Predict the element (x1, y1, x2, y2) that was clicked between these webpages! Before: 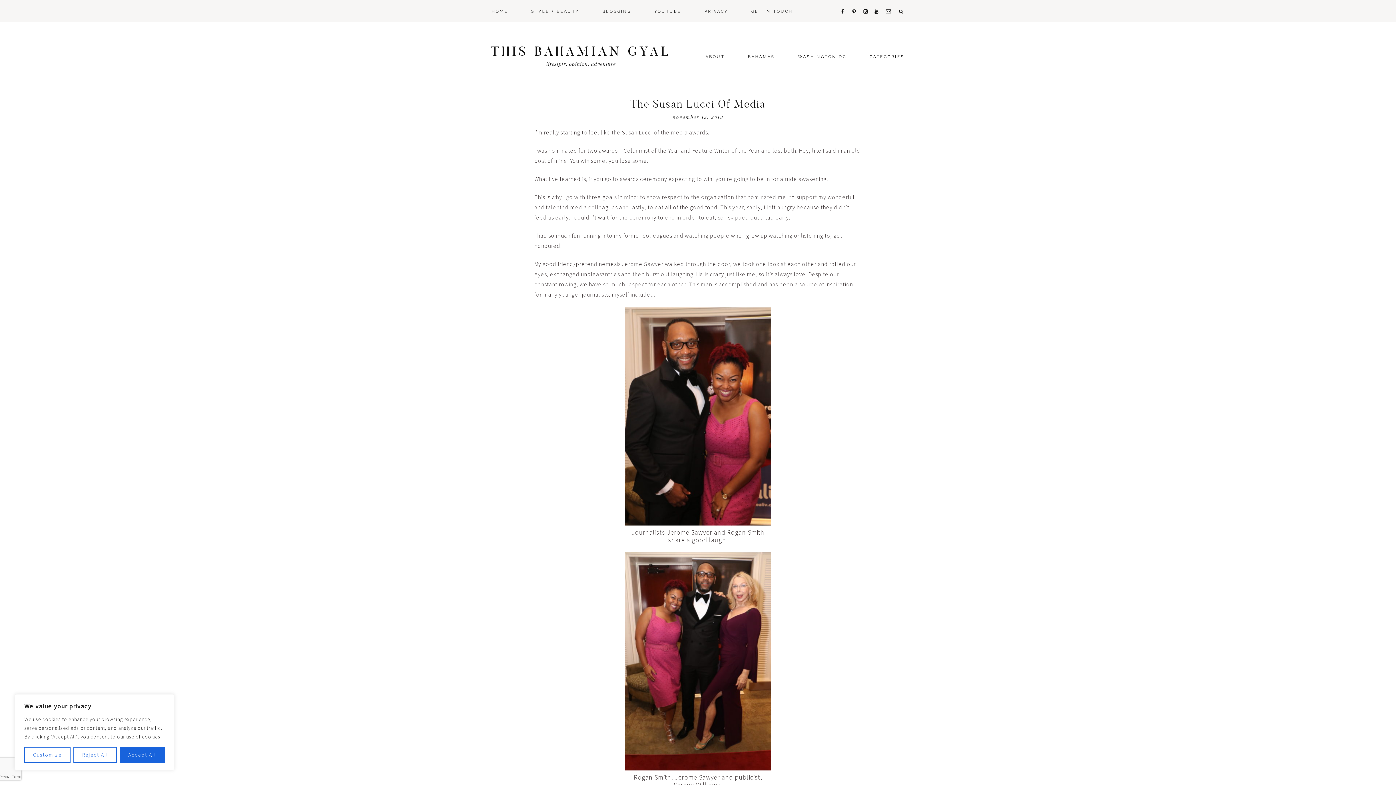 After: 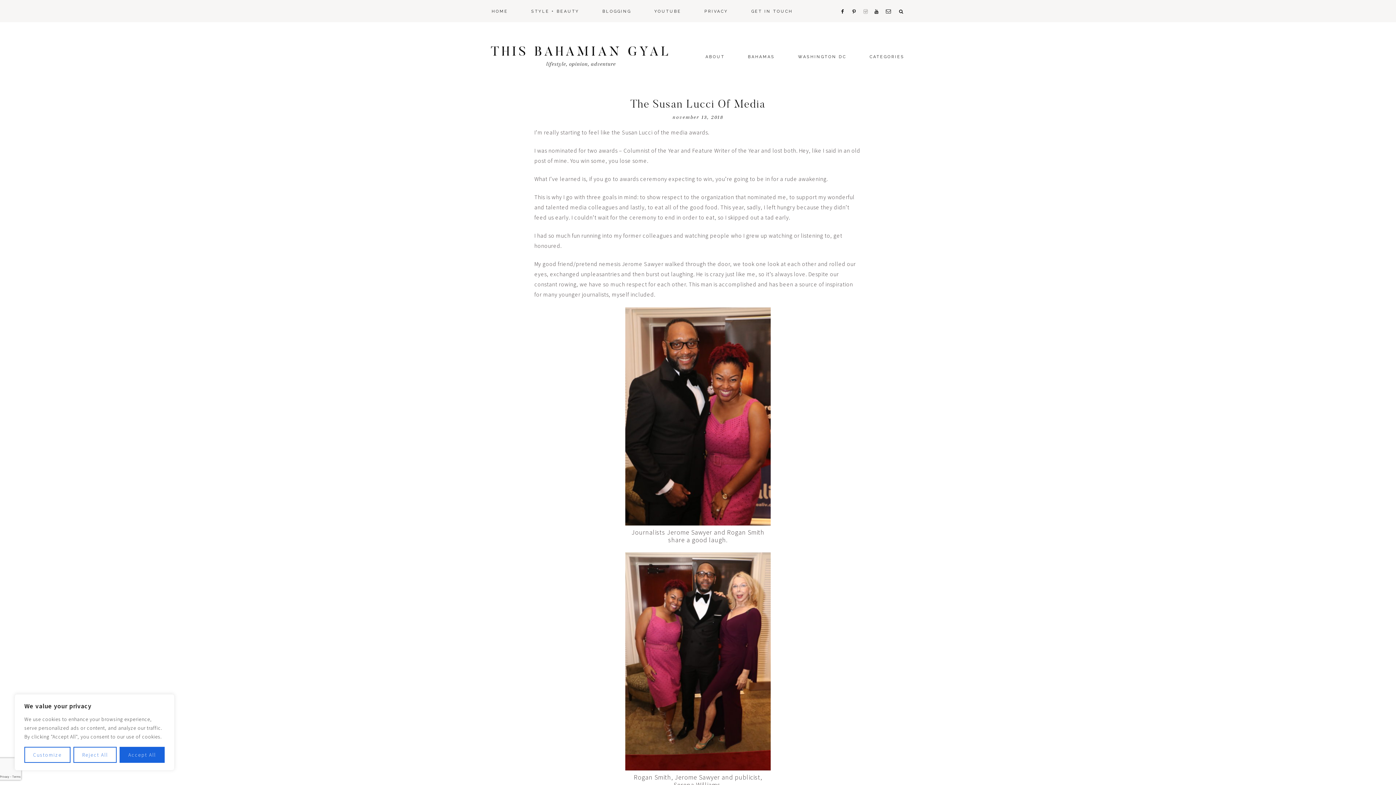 Action: bbox: (860, -1, 870, 2)